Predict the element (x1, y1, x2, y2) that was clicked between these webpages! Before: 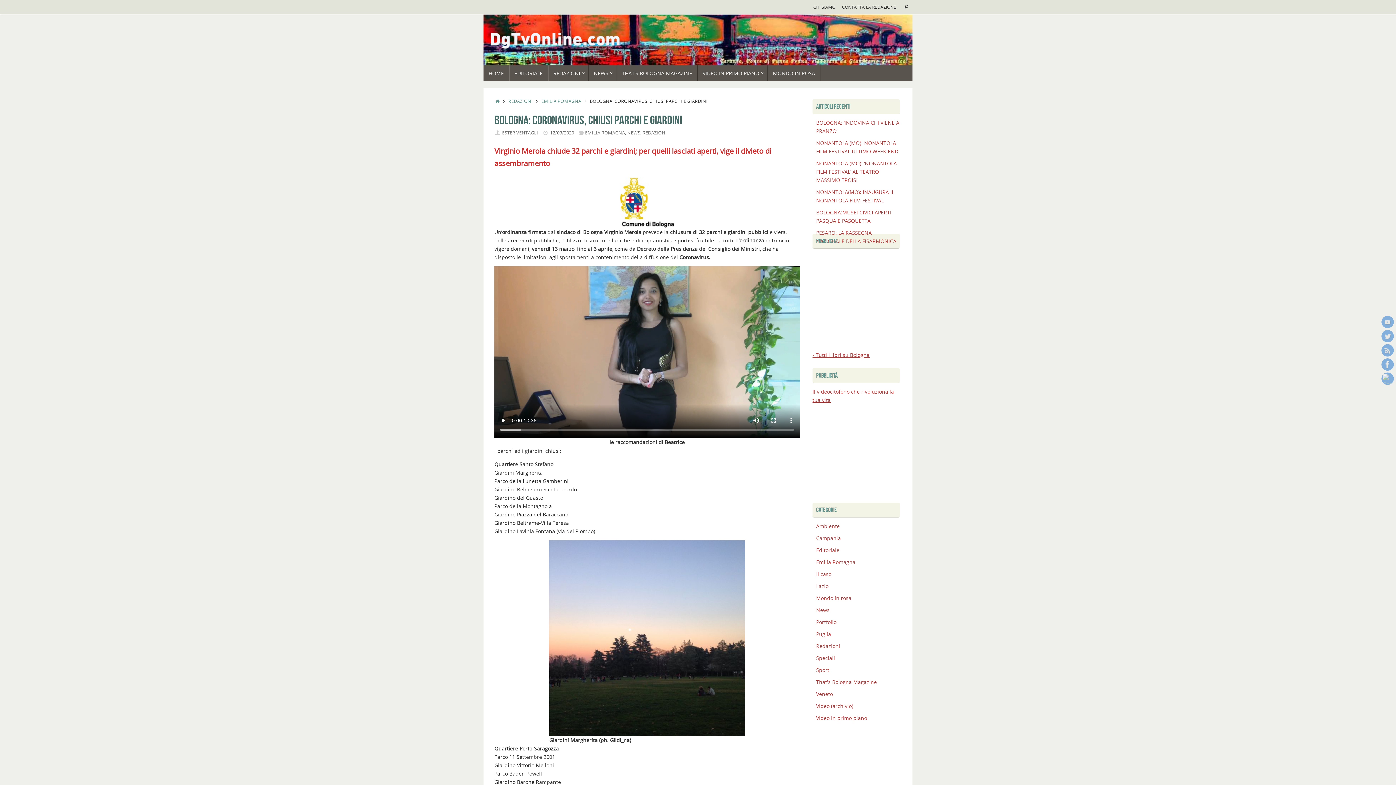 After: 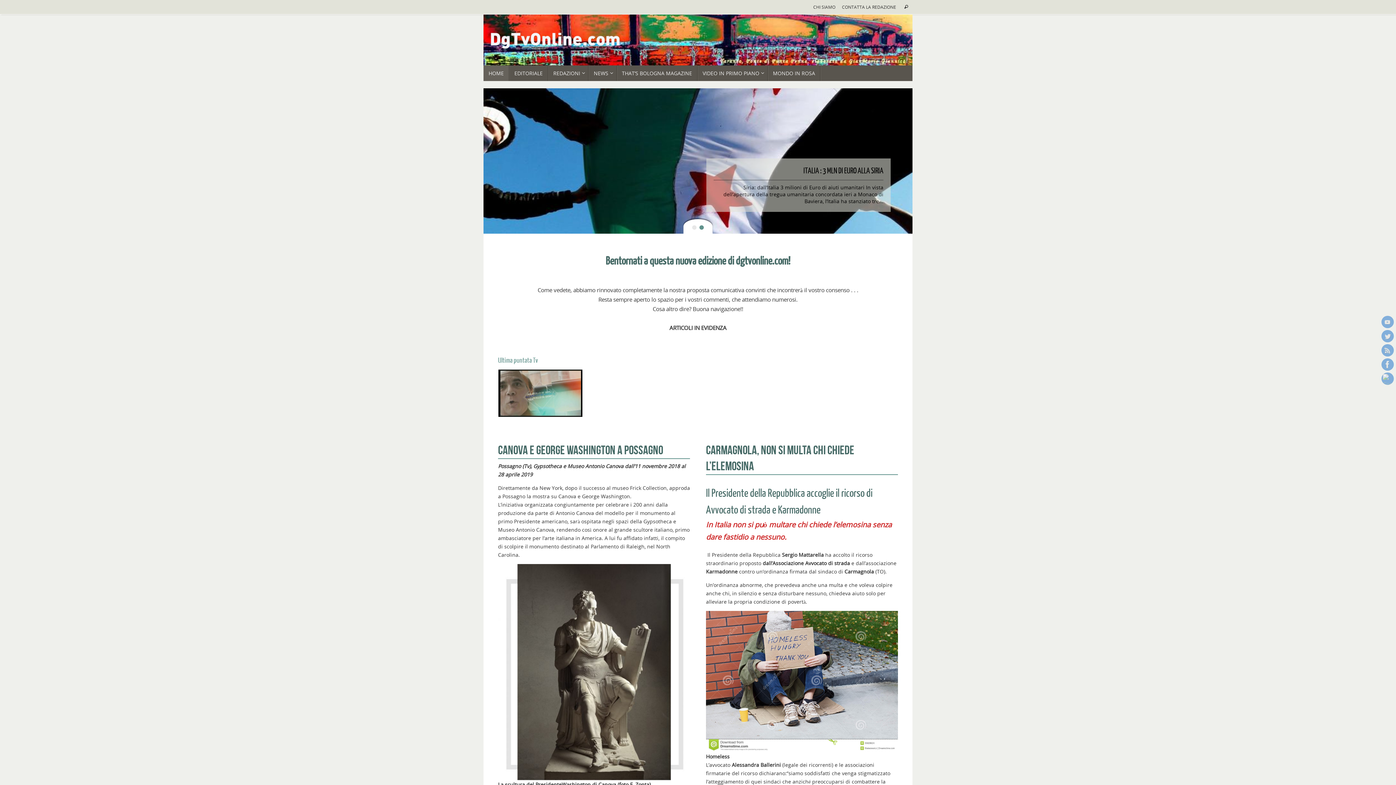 Action: label: HOME bbox: (494, 98, 500, 104)